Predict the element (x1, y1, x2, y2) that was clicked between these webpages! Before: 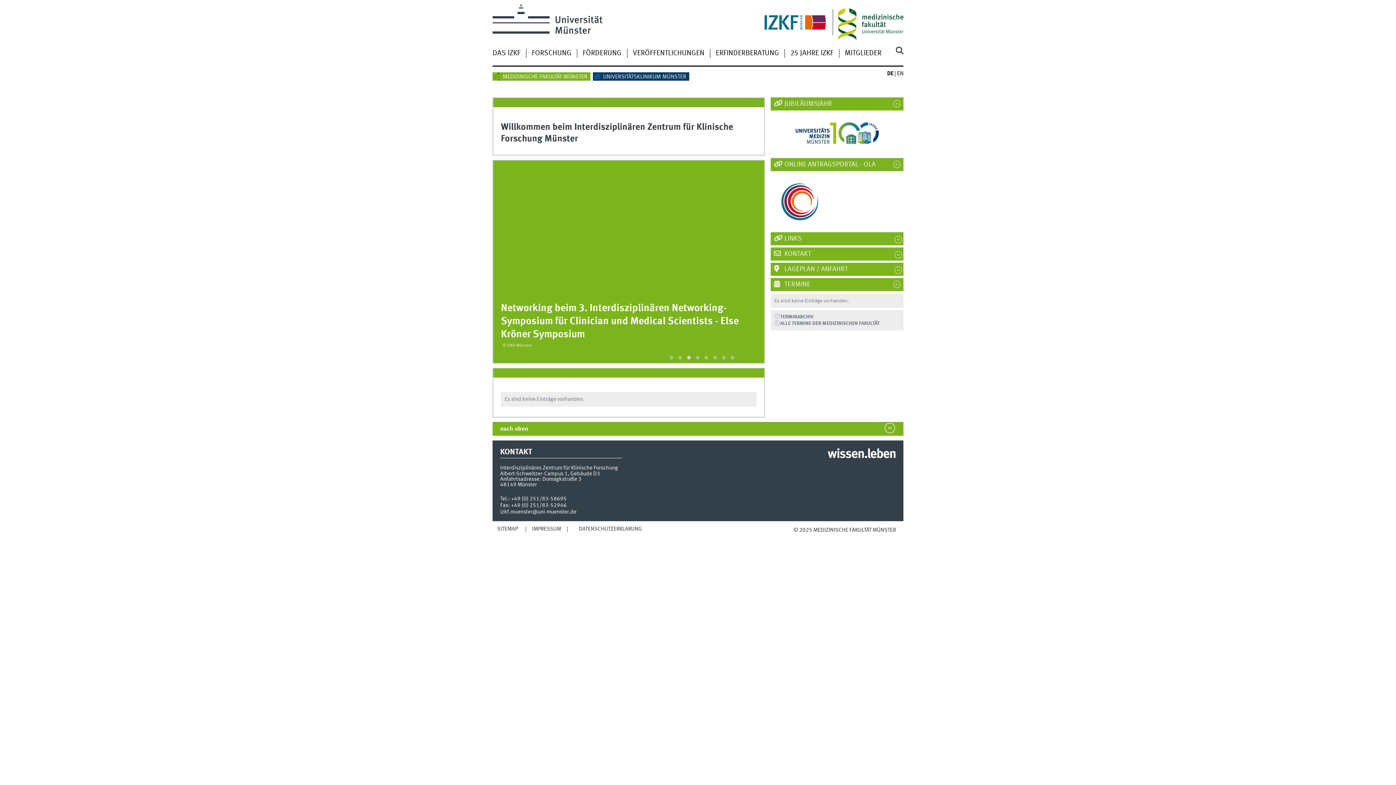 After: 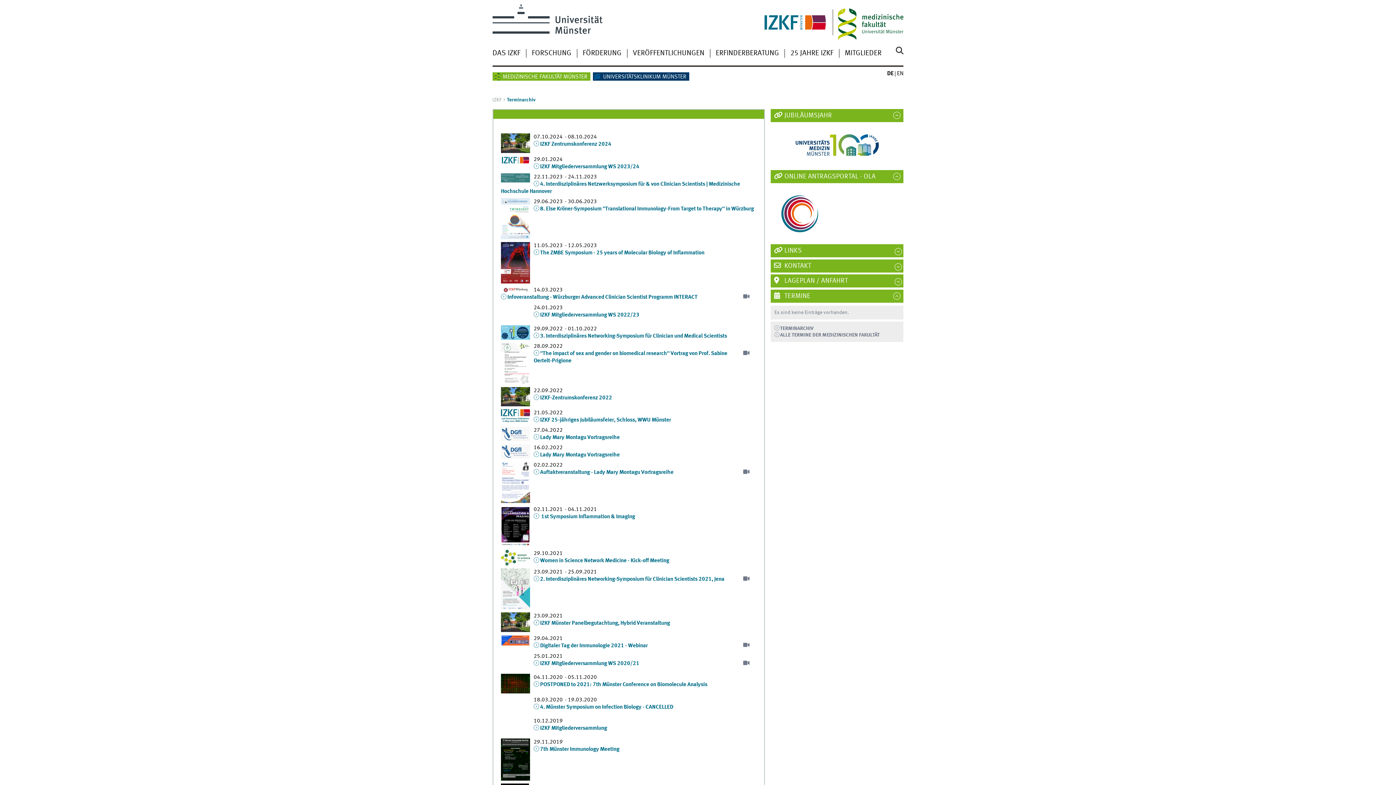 Action: bbox: (774, 314, 813, 319) label: TERMINARCHIV